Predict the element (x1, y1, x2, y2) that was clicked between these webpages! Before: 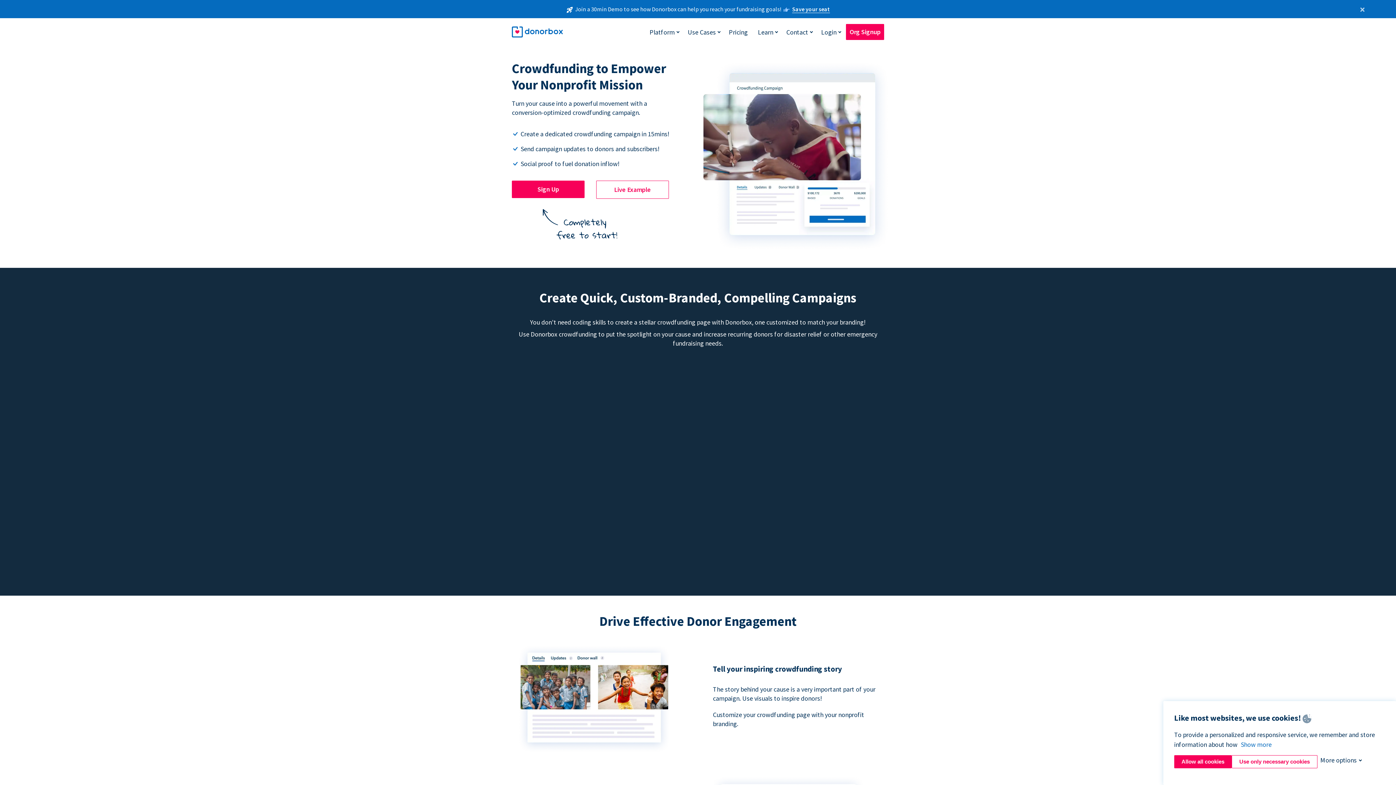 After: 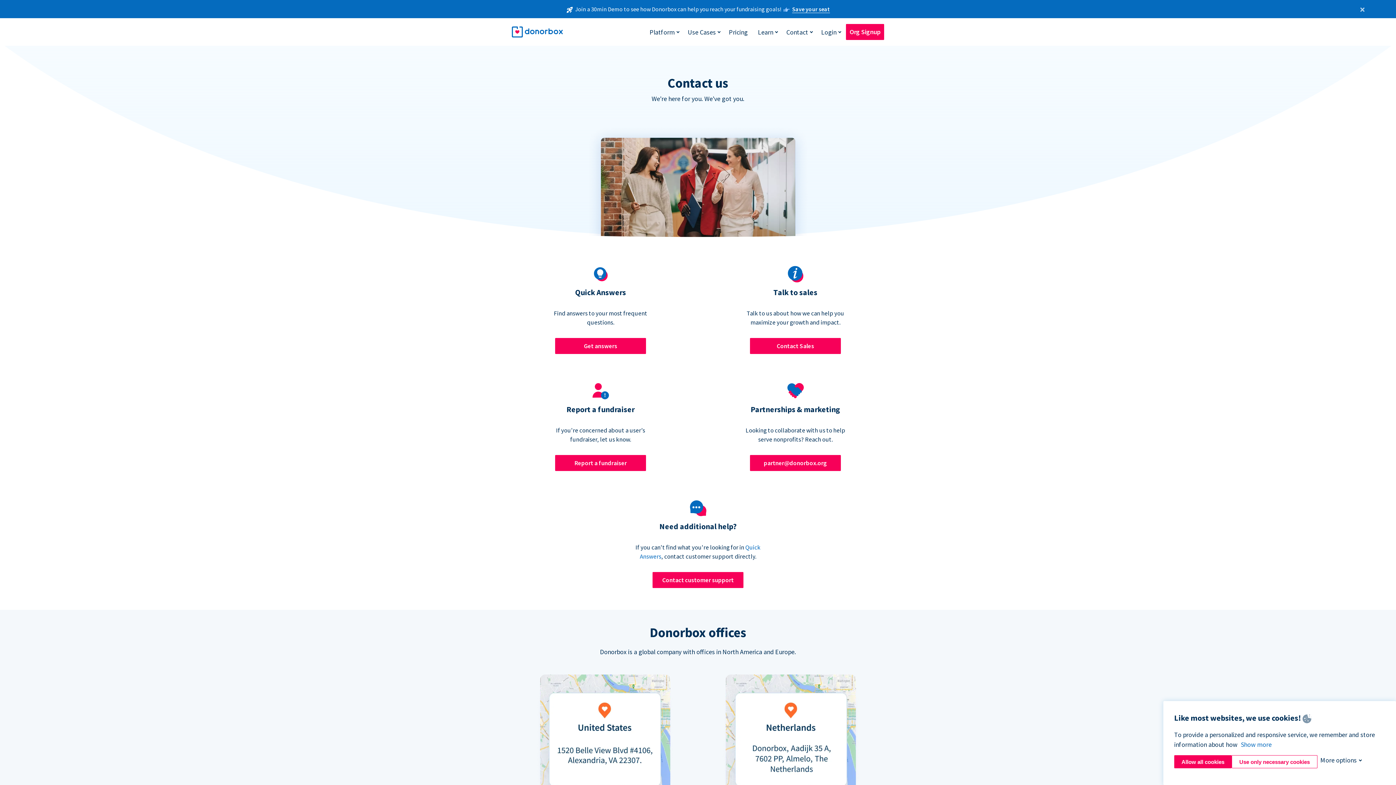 Action: label: Contact bbox: (782, 24, 812, 39)